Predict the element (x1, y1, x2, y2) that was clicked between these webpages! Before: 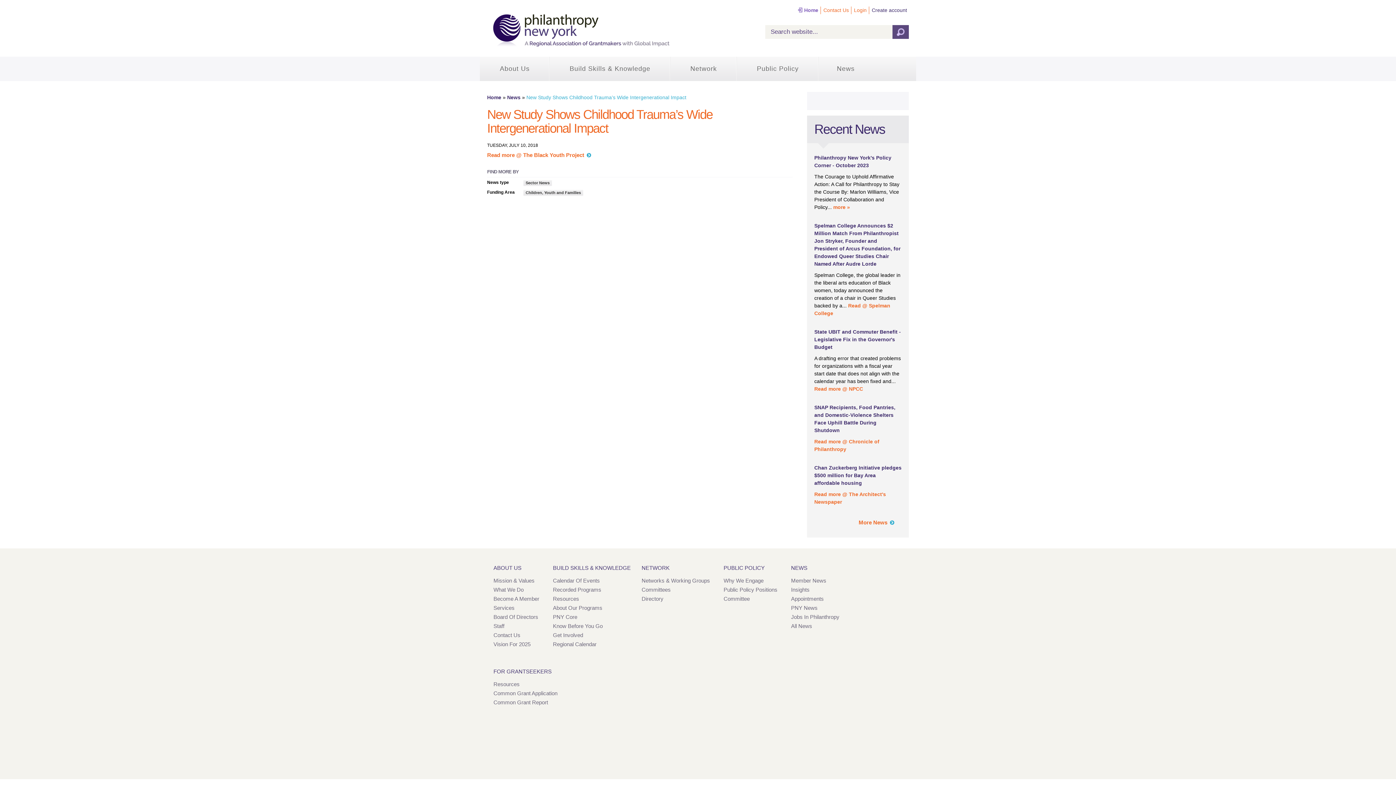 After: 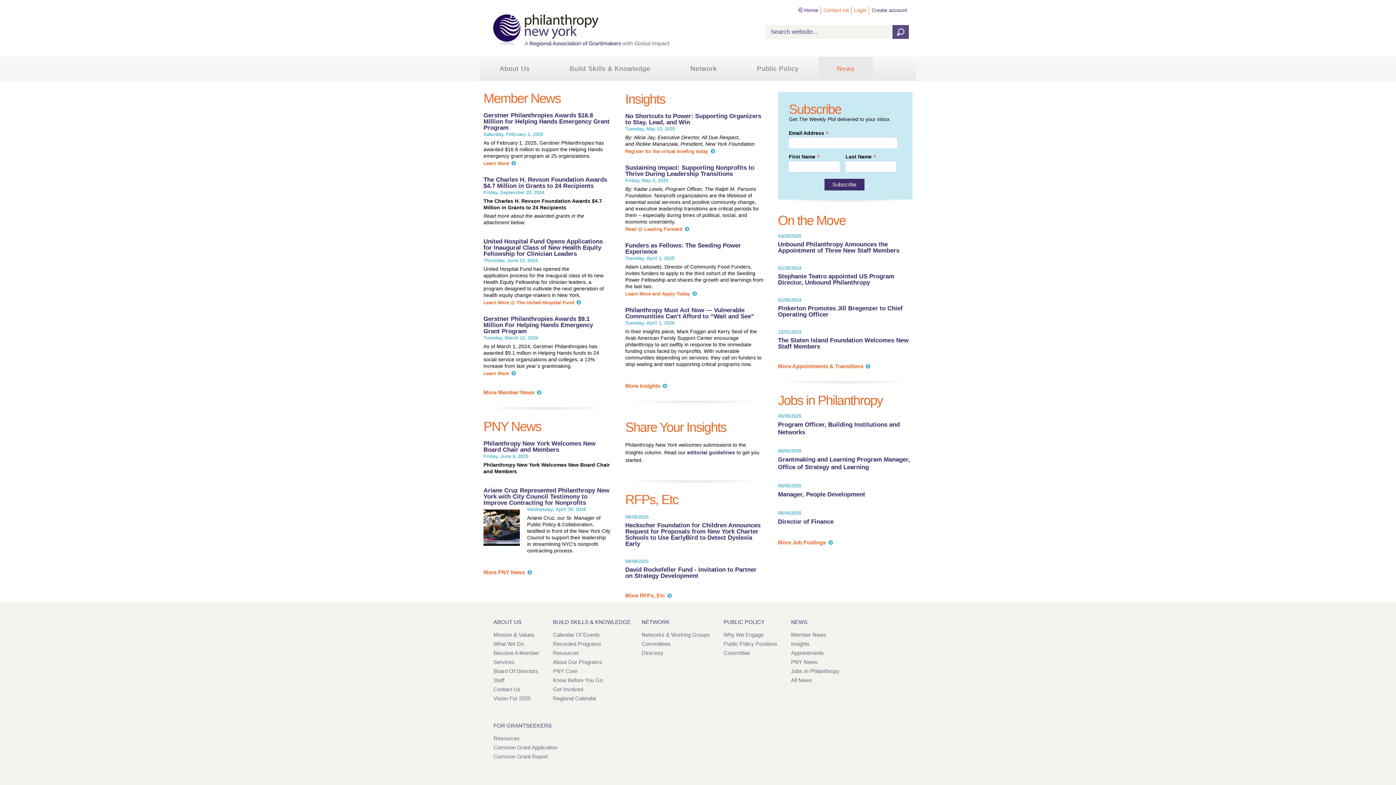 Action: label: News bbox: (818, 56, 873, 81)